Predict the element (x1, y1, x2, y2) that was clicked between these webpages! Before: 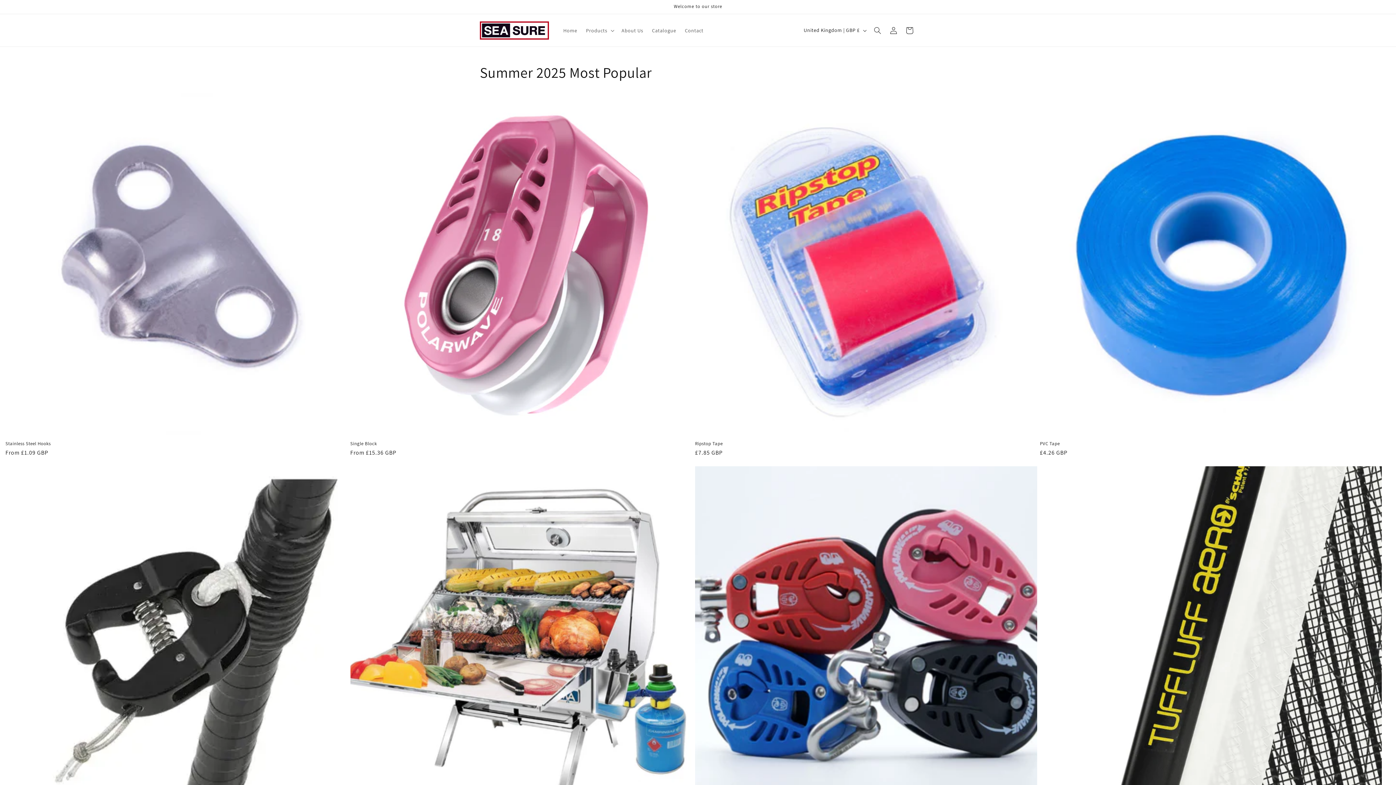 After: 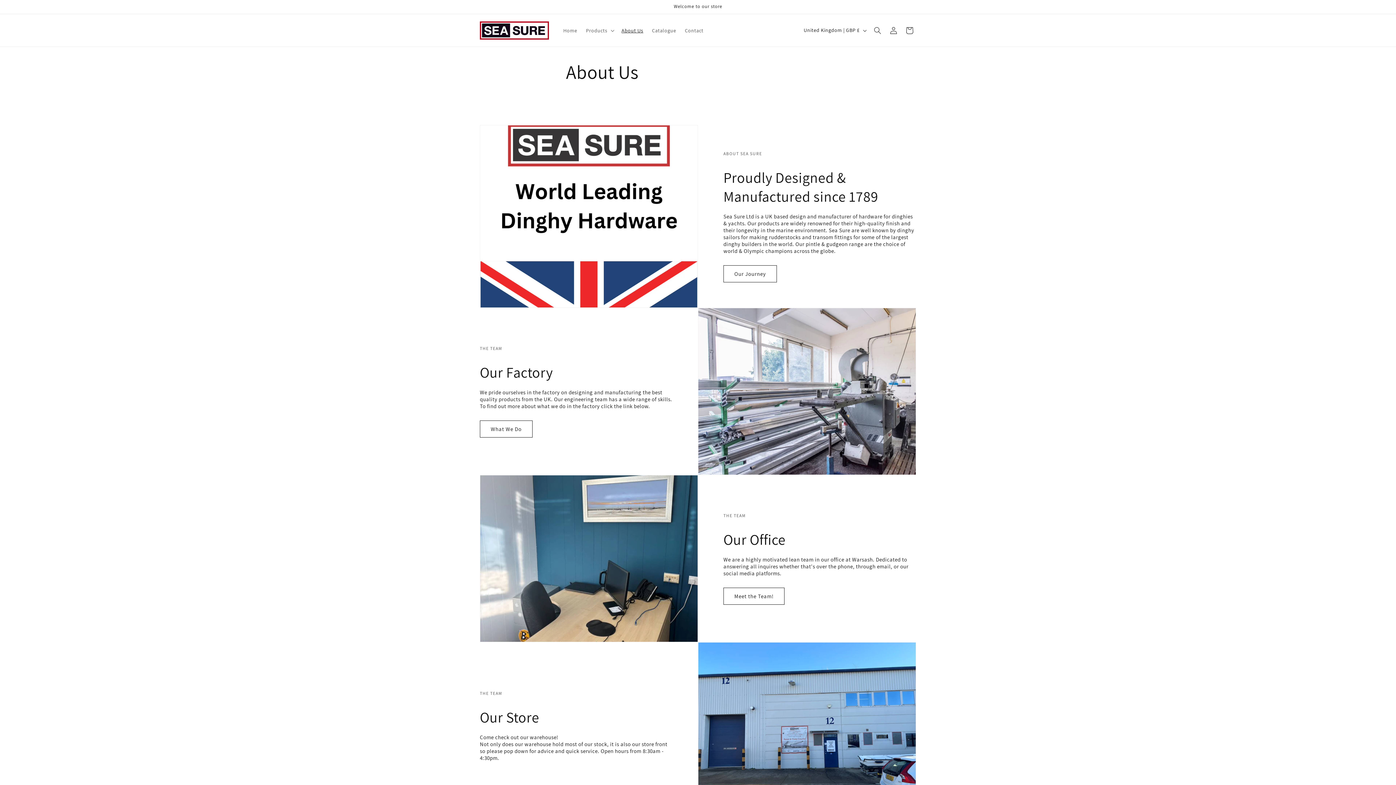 Action: bbox: (617, 22, 647, 38) label: About Us